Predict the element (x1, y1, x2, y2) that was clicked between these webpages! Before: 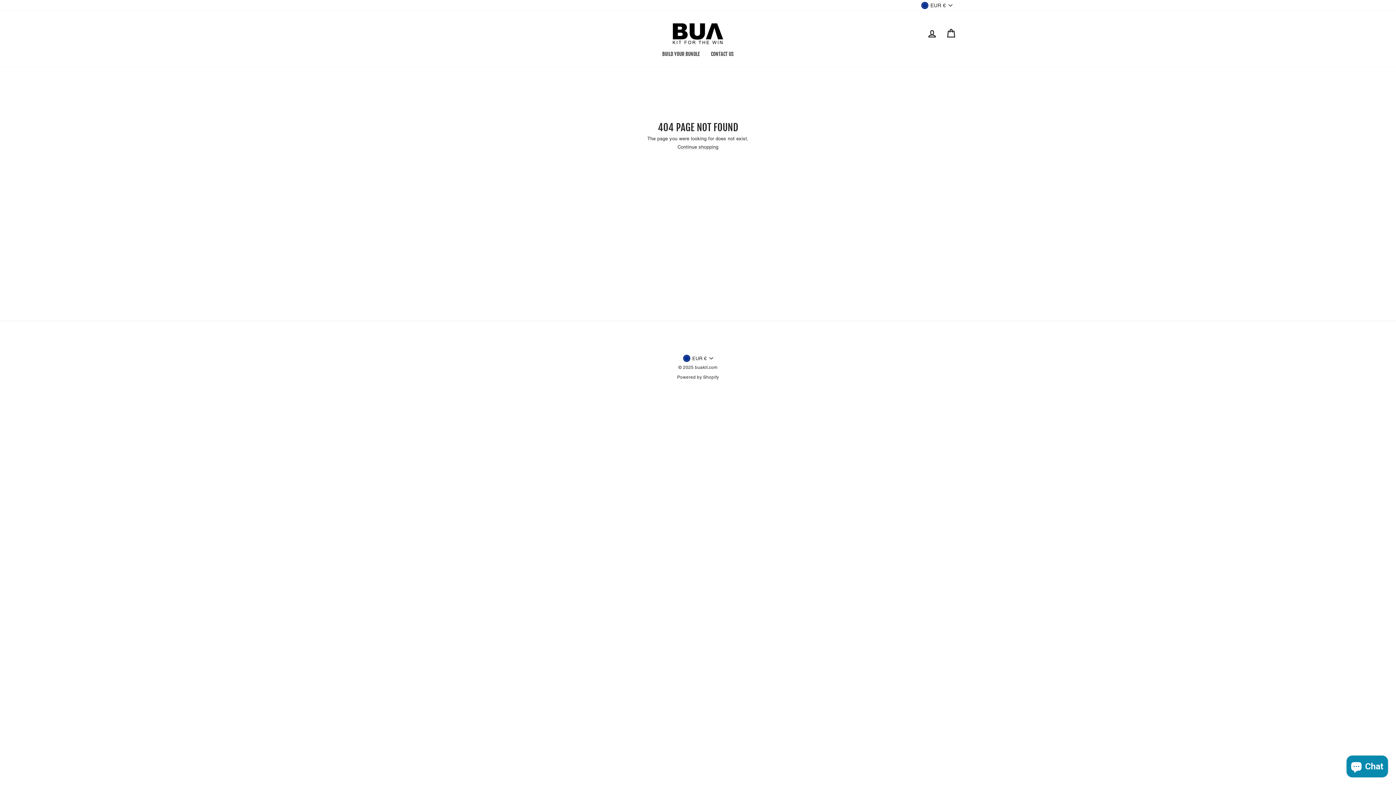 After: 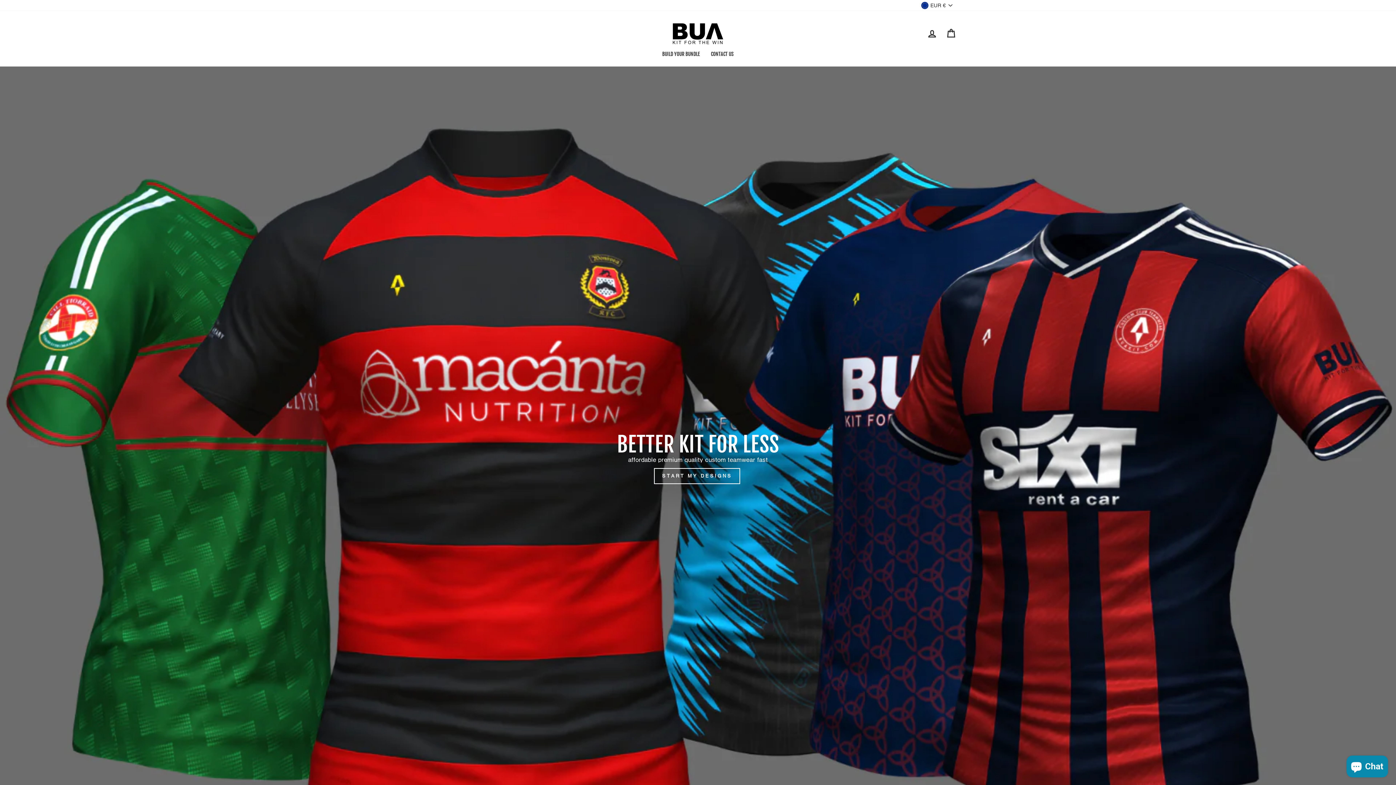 Action: bbox: (677, 144, 718, 149) label: Continue shopping